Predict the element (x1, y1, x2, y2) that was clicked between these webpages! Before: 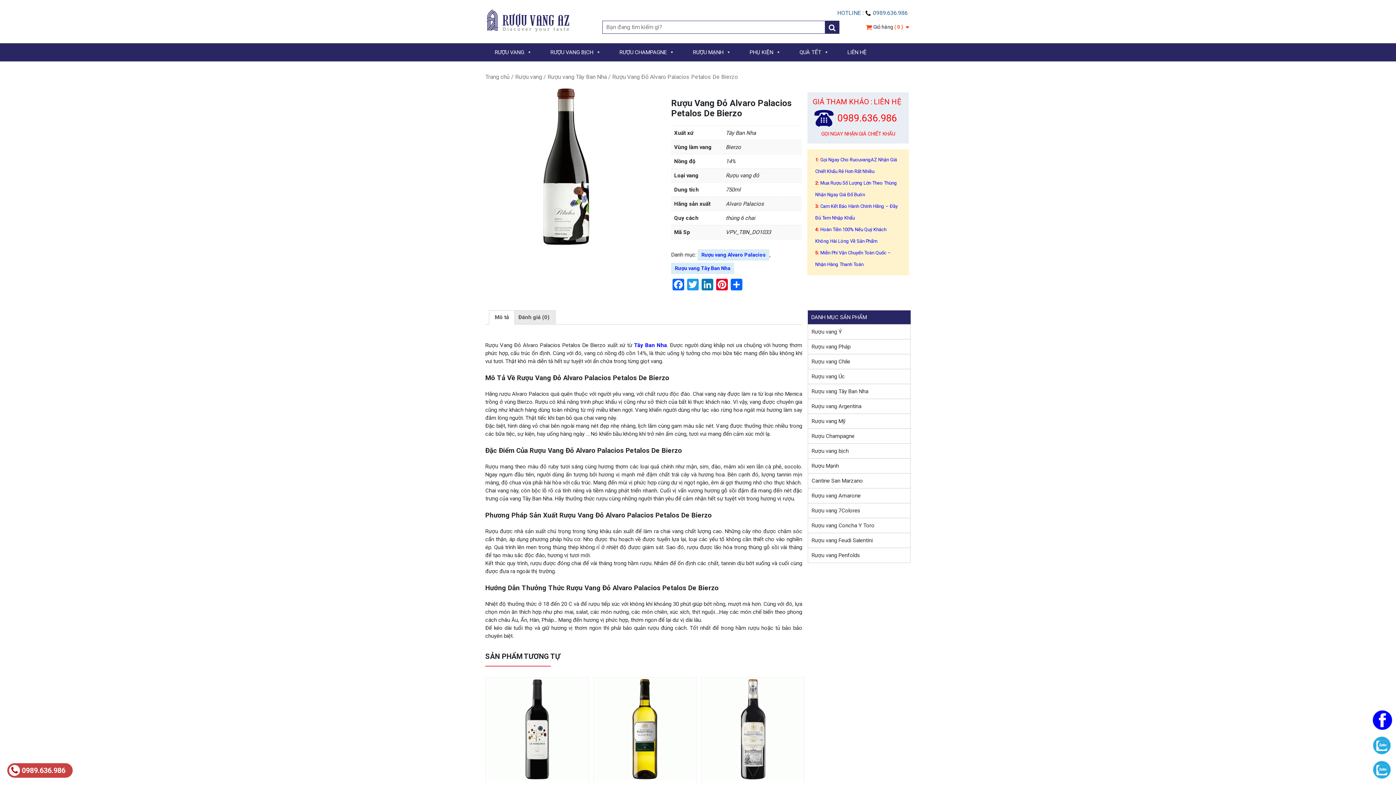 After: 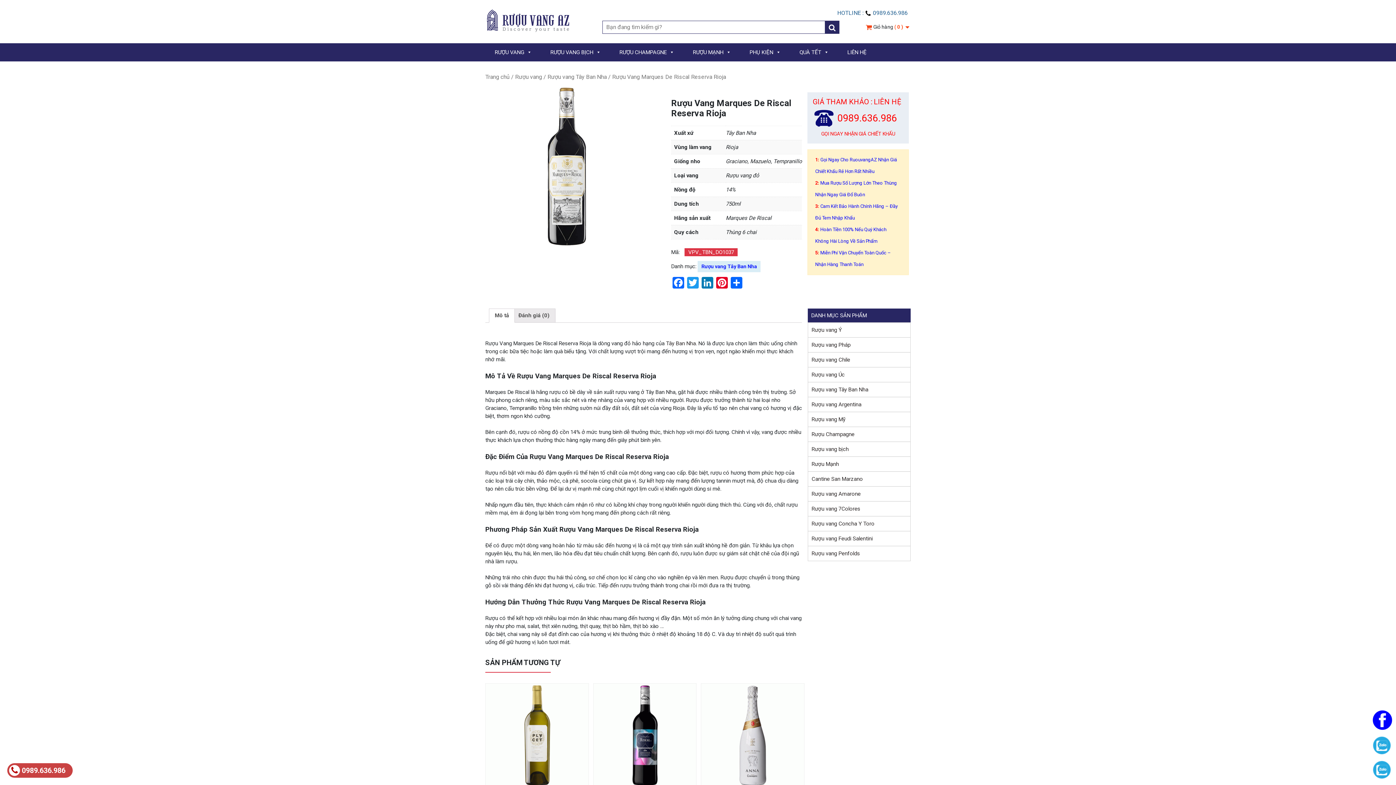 Action: bbox: (701, 677, 804, 780)